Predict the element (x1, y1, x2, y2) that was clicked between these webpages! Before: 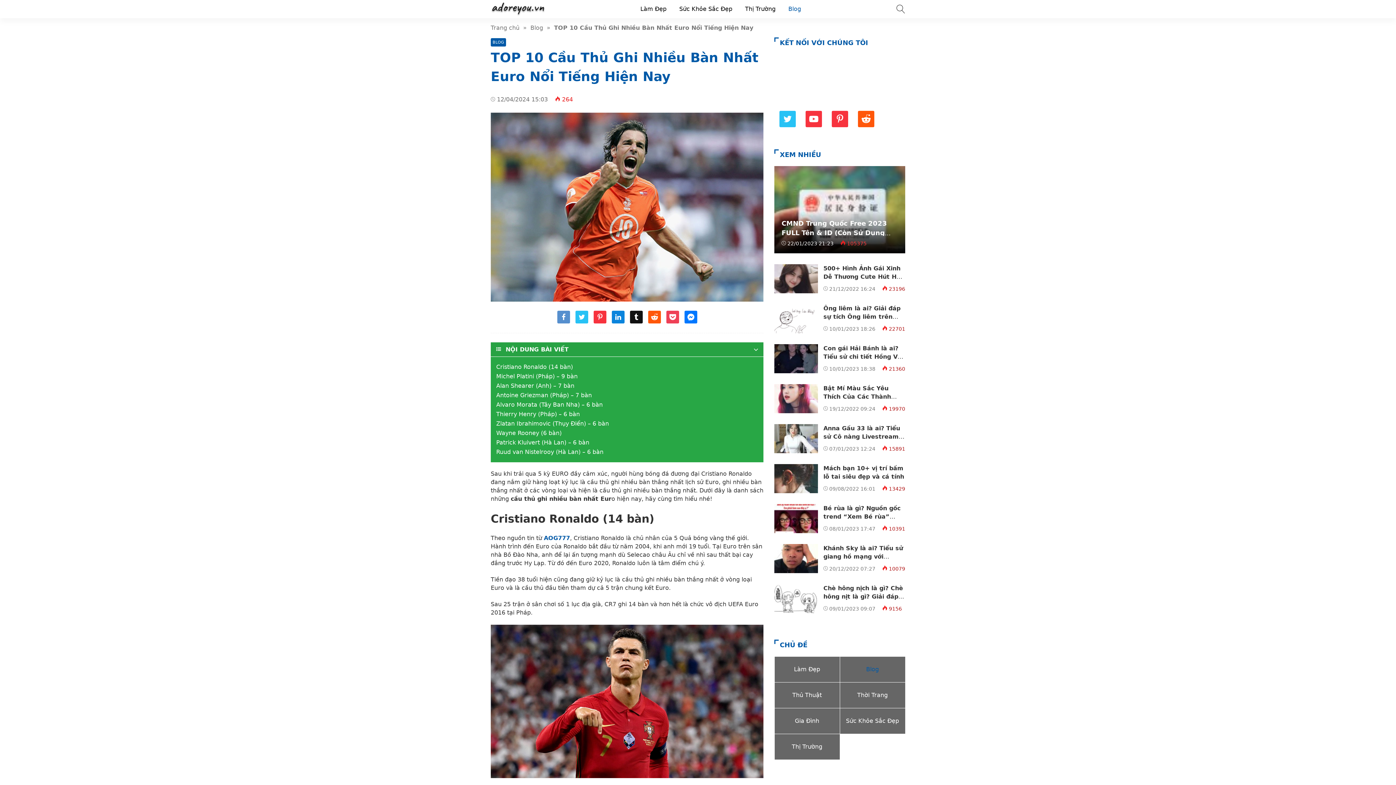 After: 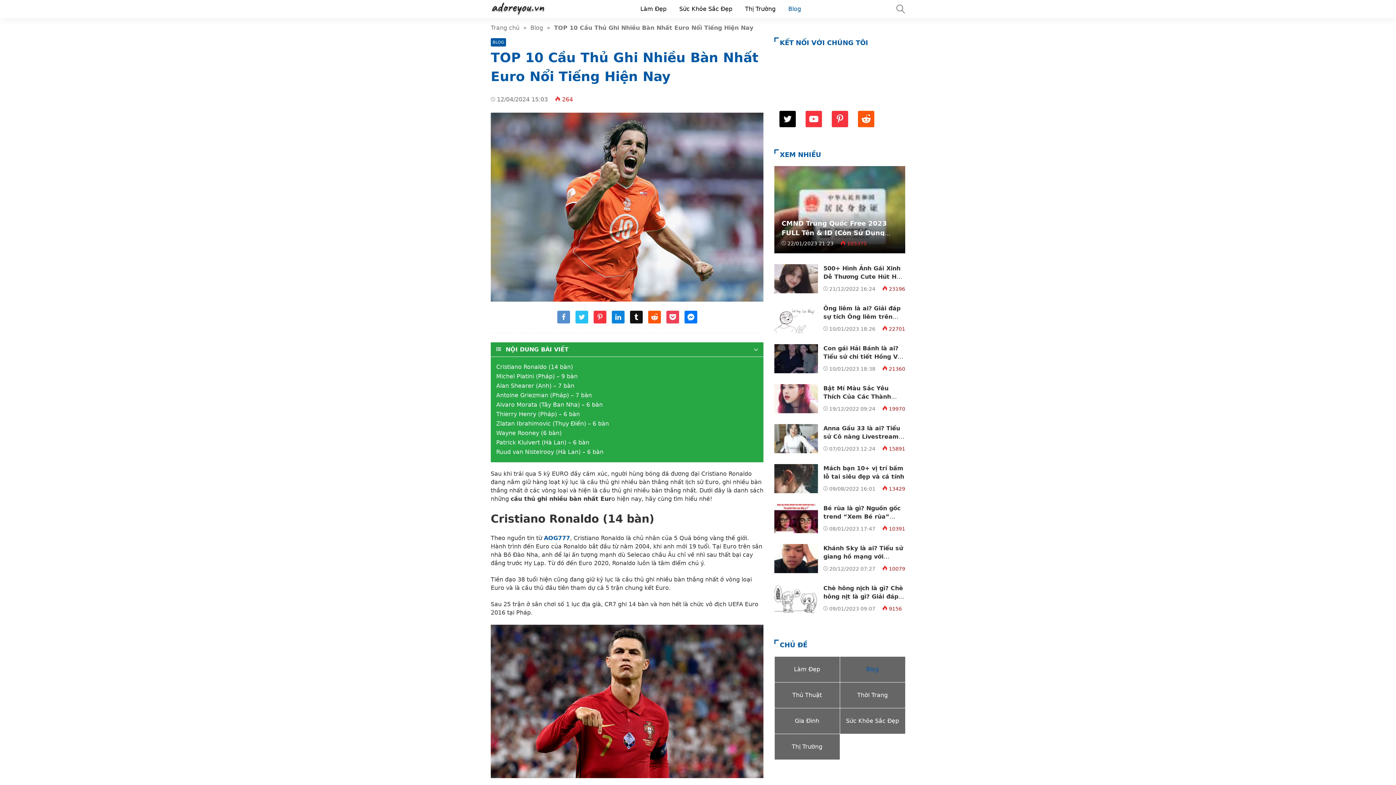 Action: bbox: (779, 121, 795, 128) label: Twitter